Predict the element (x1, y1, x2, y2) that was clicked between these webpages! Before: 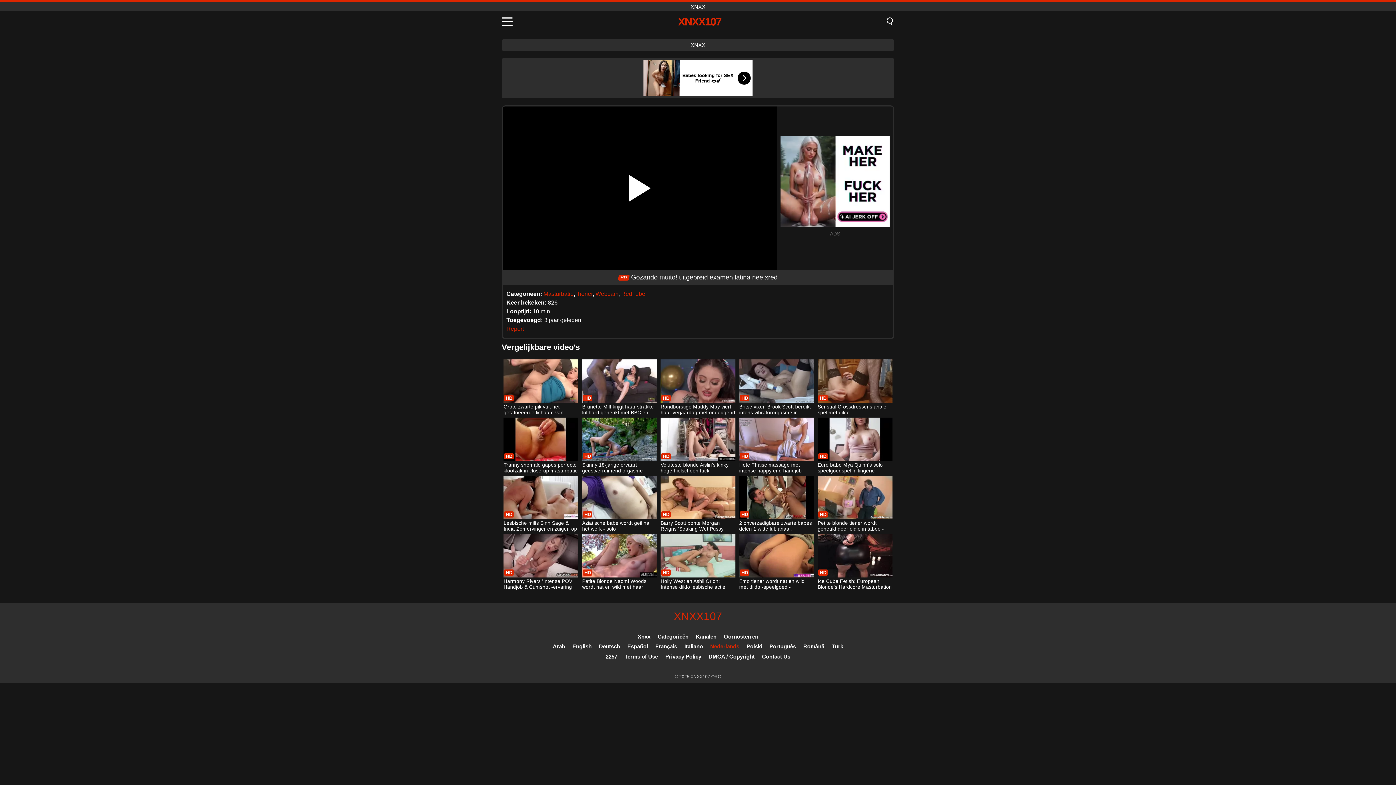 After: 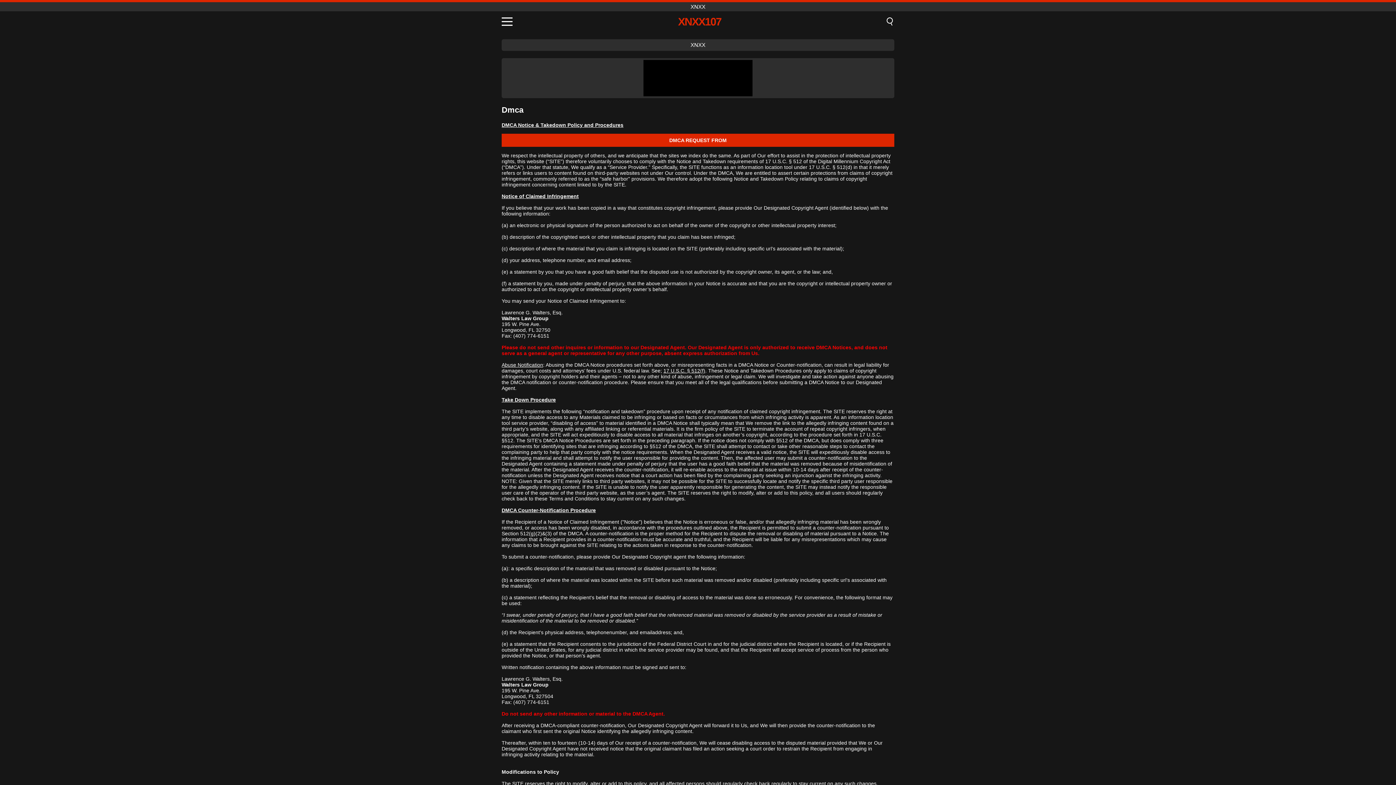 Action: bbox: (708, 653, 754, 660) label: DMCA / Copyright